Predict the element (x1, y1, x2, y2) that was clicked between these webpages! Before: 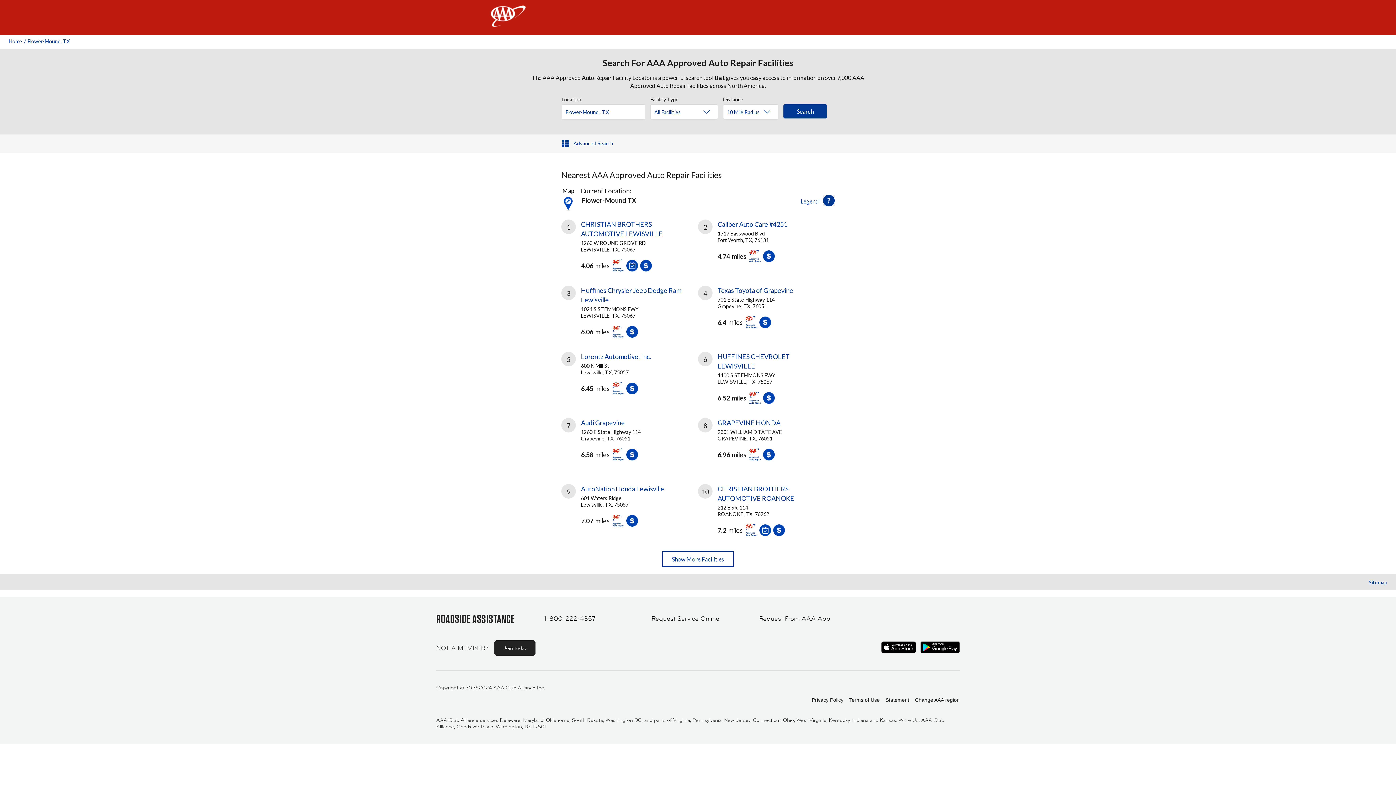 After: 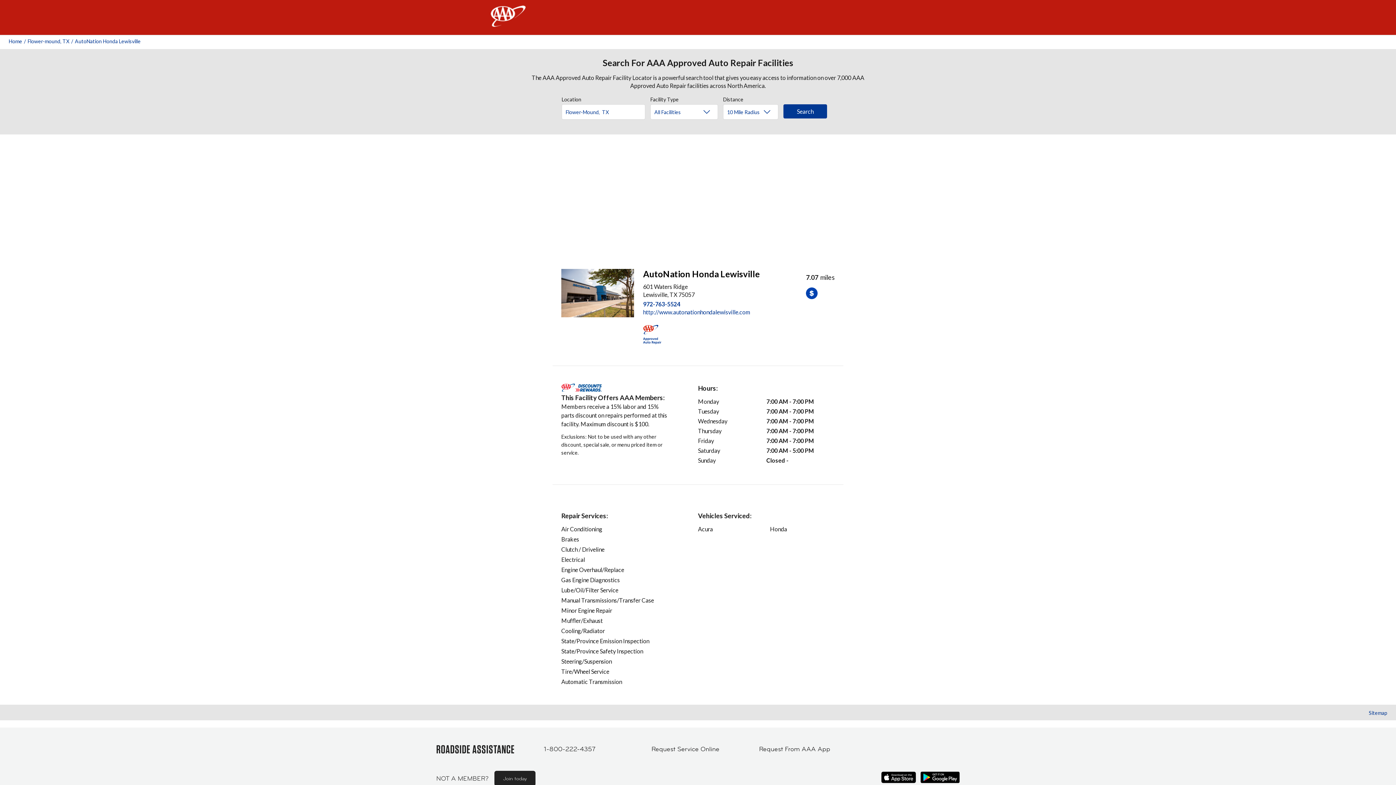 Action: label: 9
AutoNation Honda Lewisville
601 Waters Ridge
Lewisville, TX, 75057
7.07miles bbox: (561, 484, 698, 533)